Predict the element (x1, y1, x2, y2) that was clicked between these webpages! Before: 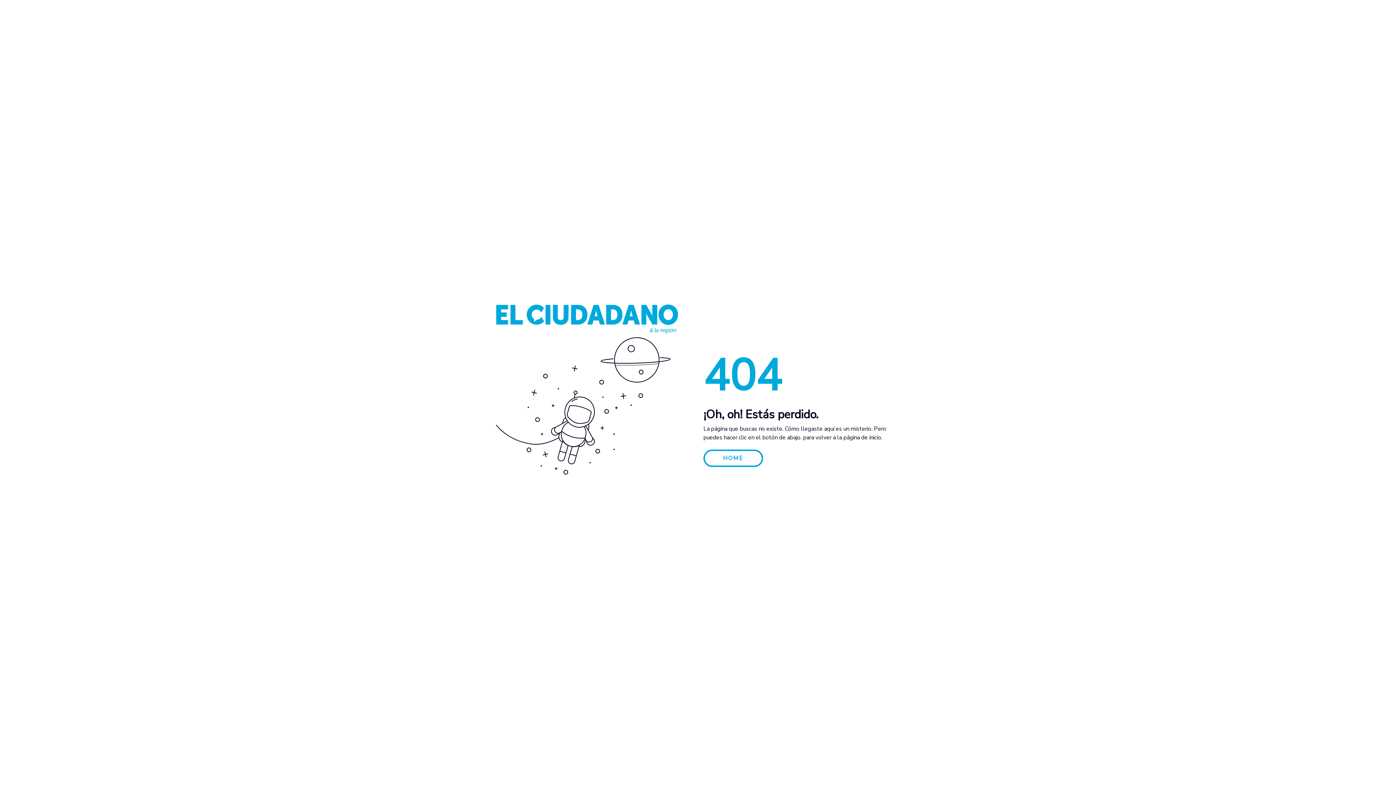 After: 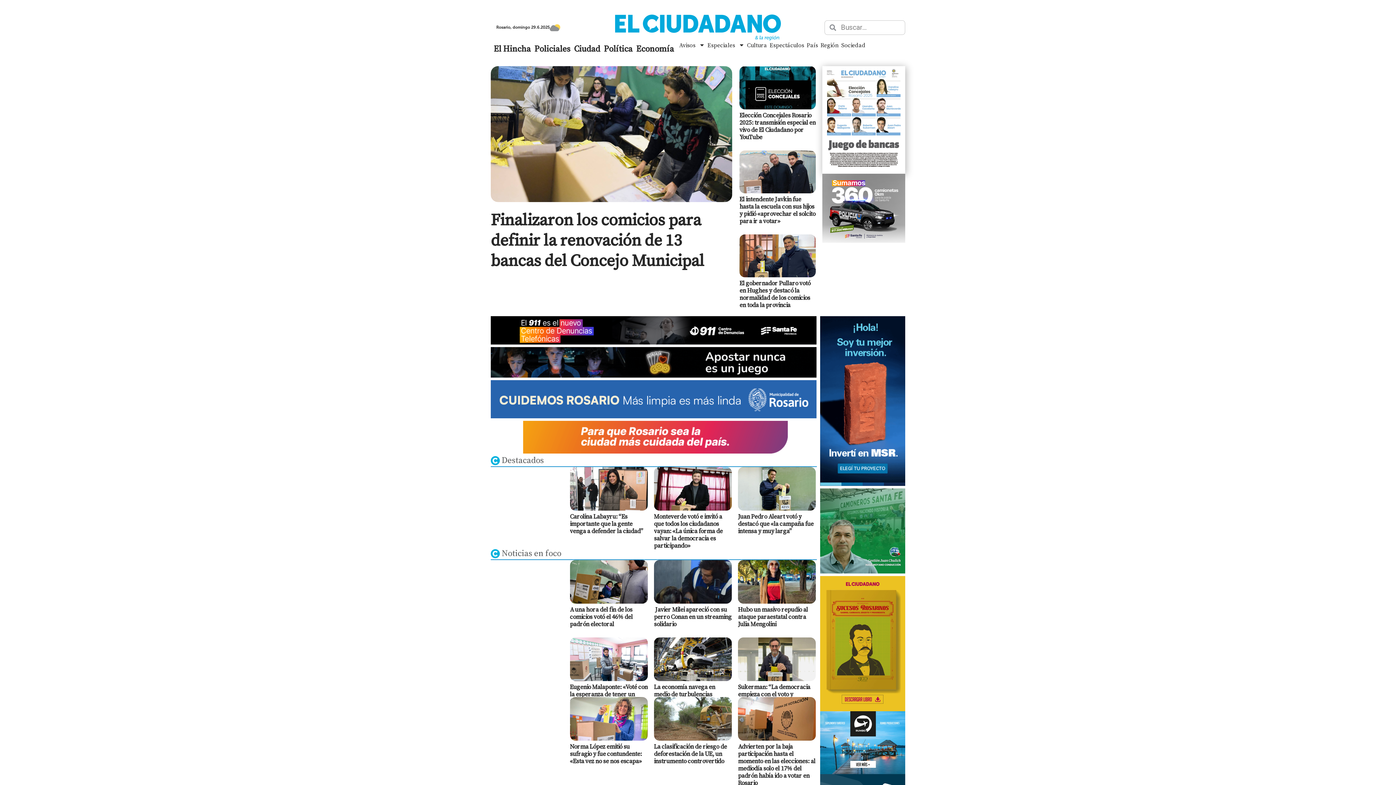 Action: bbox: (496, 314, 678, 322)